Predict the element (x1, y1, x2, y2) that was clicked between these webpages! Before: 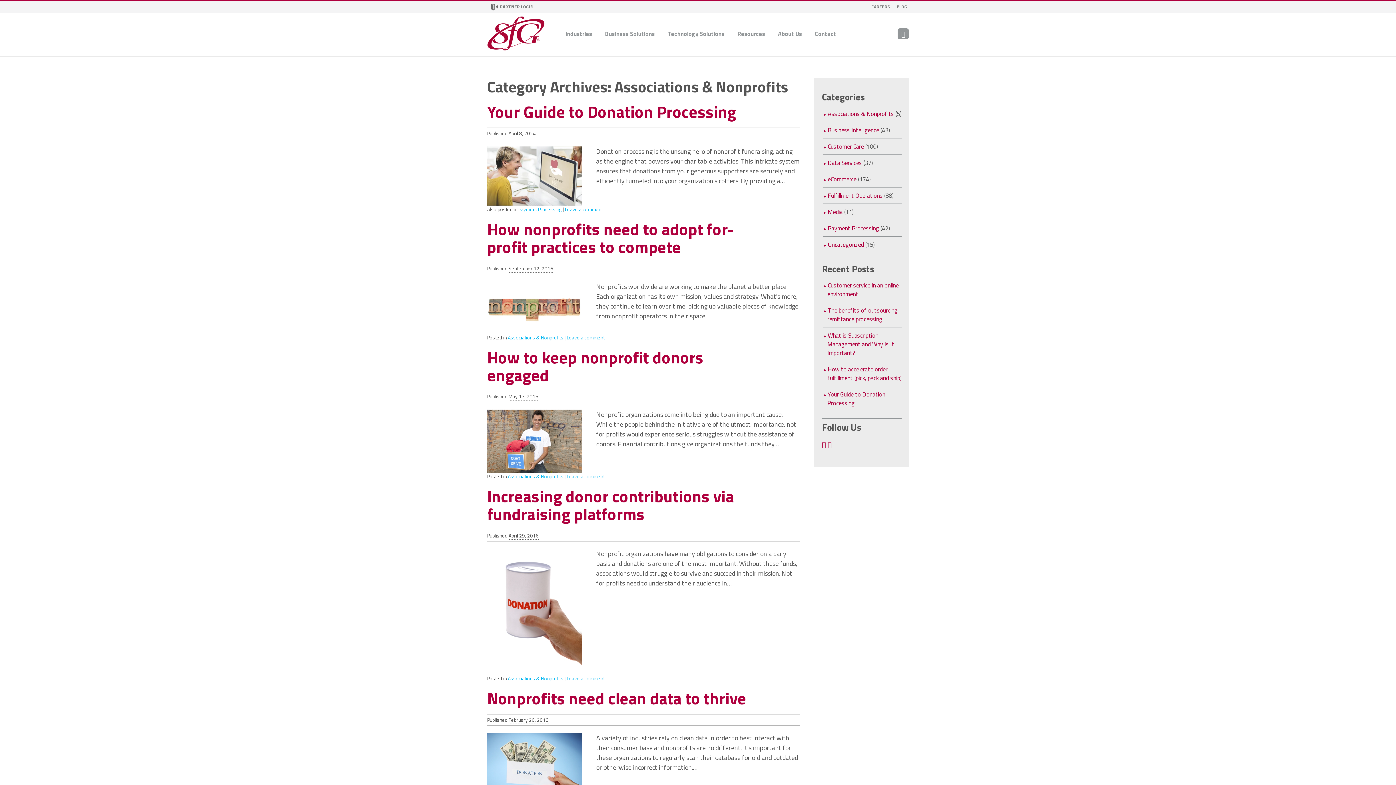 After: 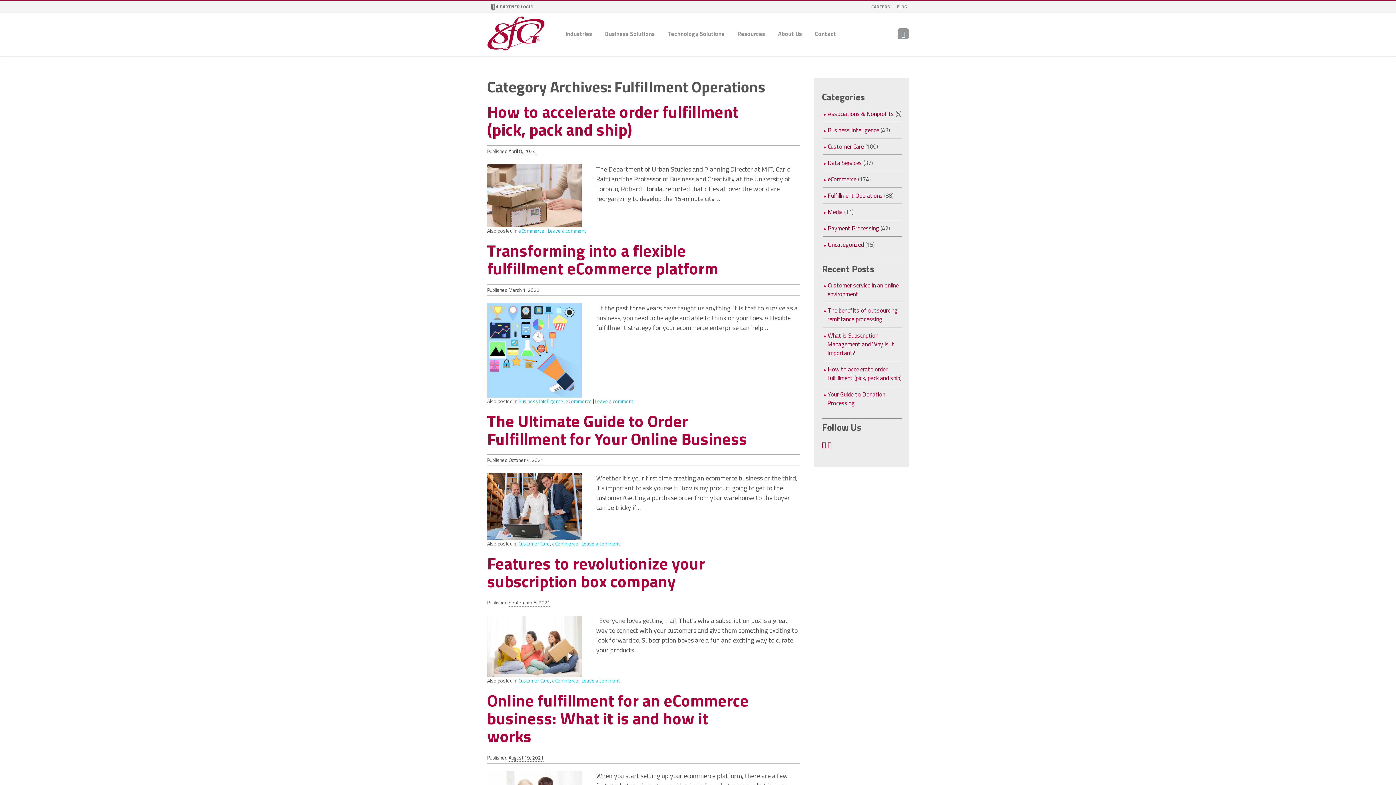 Action: label: Fulfillment Operations bbox: (828, 191, 882, 199)